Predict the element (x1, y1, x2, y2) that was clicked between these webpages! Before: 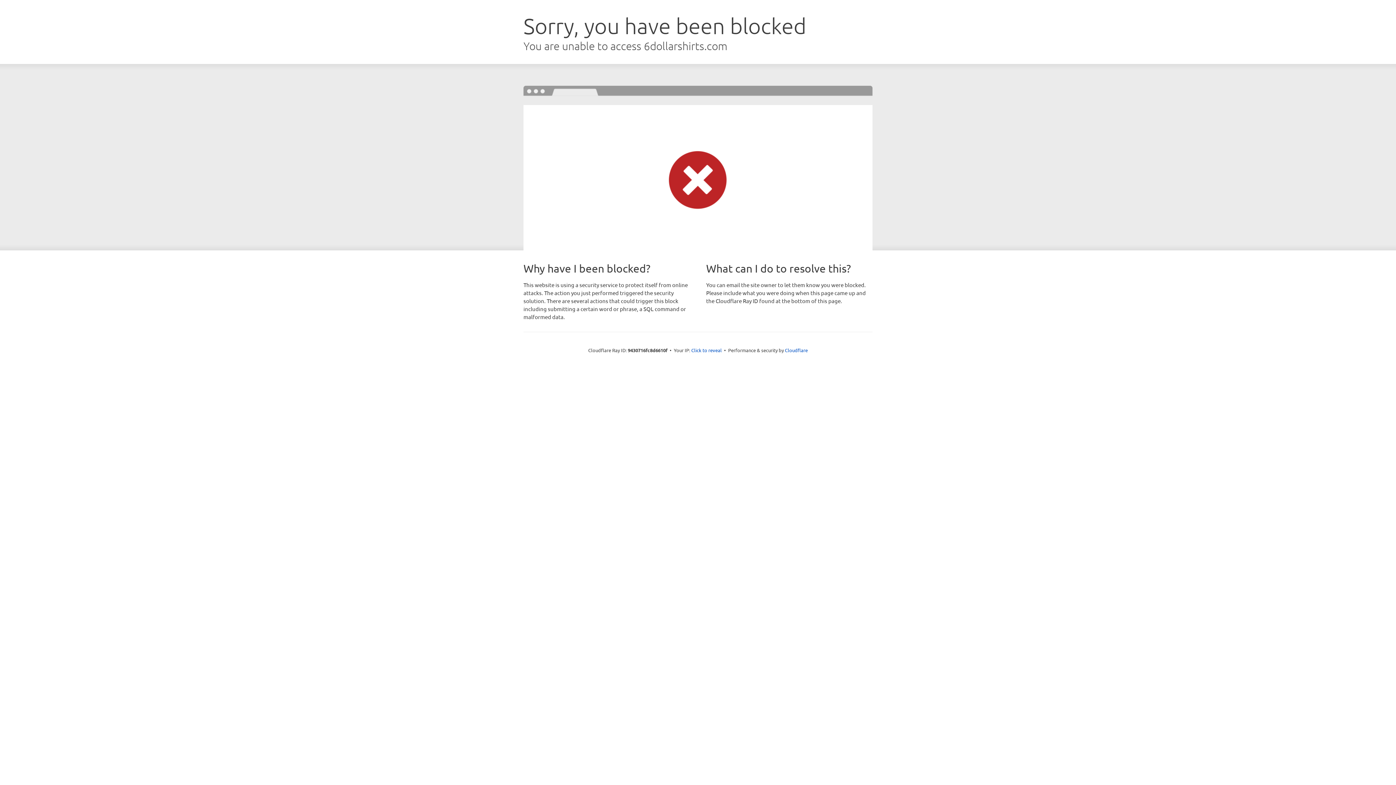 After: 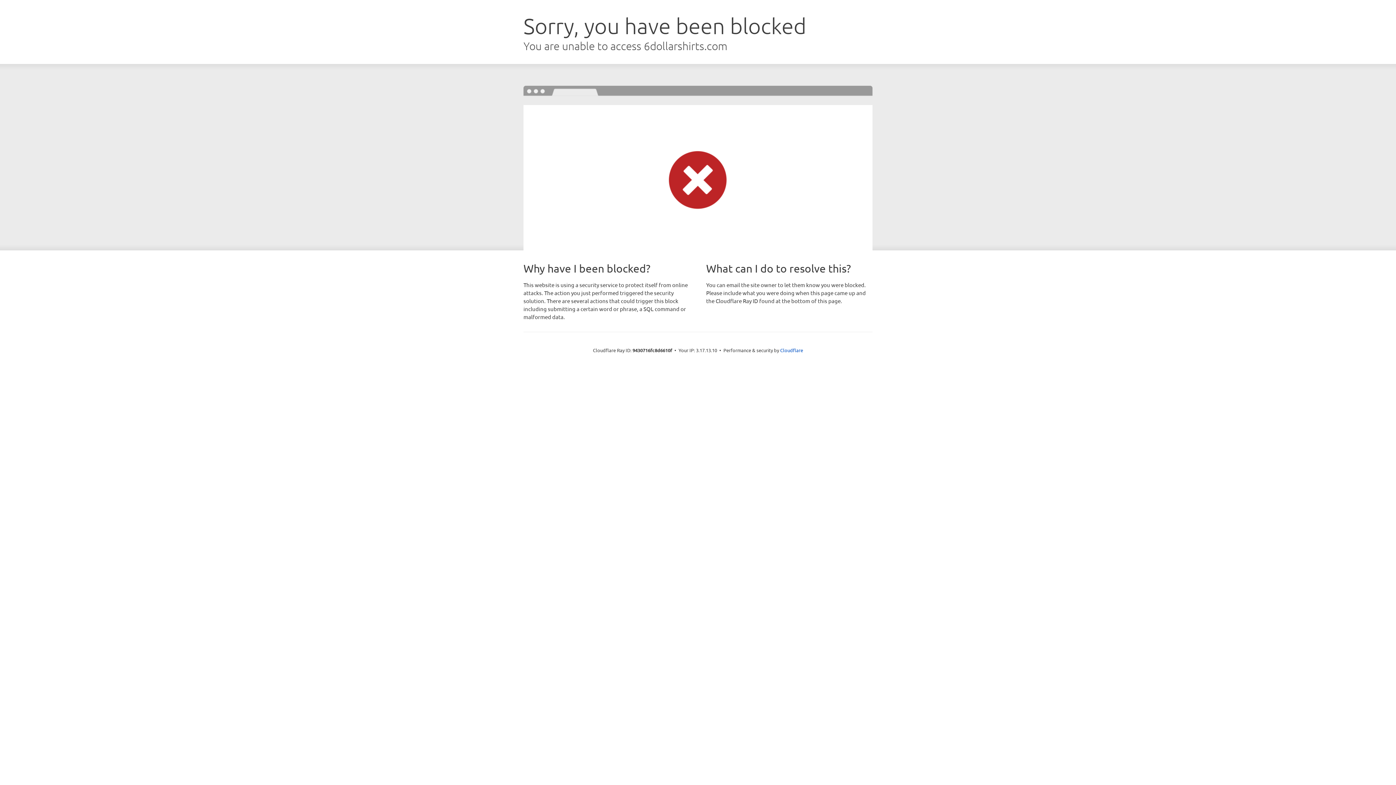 Action: bbox: (691, 346, 722, 353) label: Click to reveal